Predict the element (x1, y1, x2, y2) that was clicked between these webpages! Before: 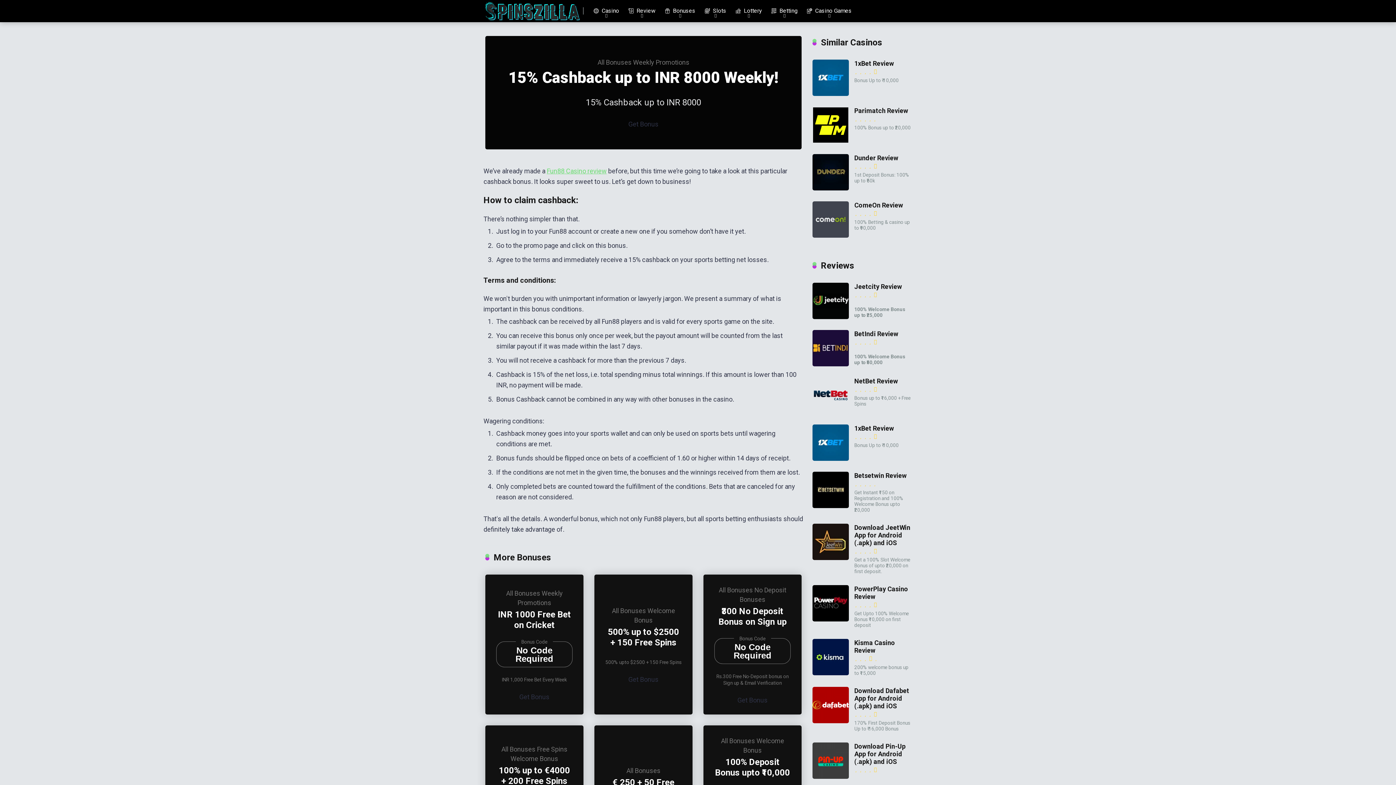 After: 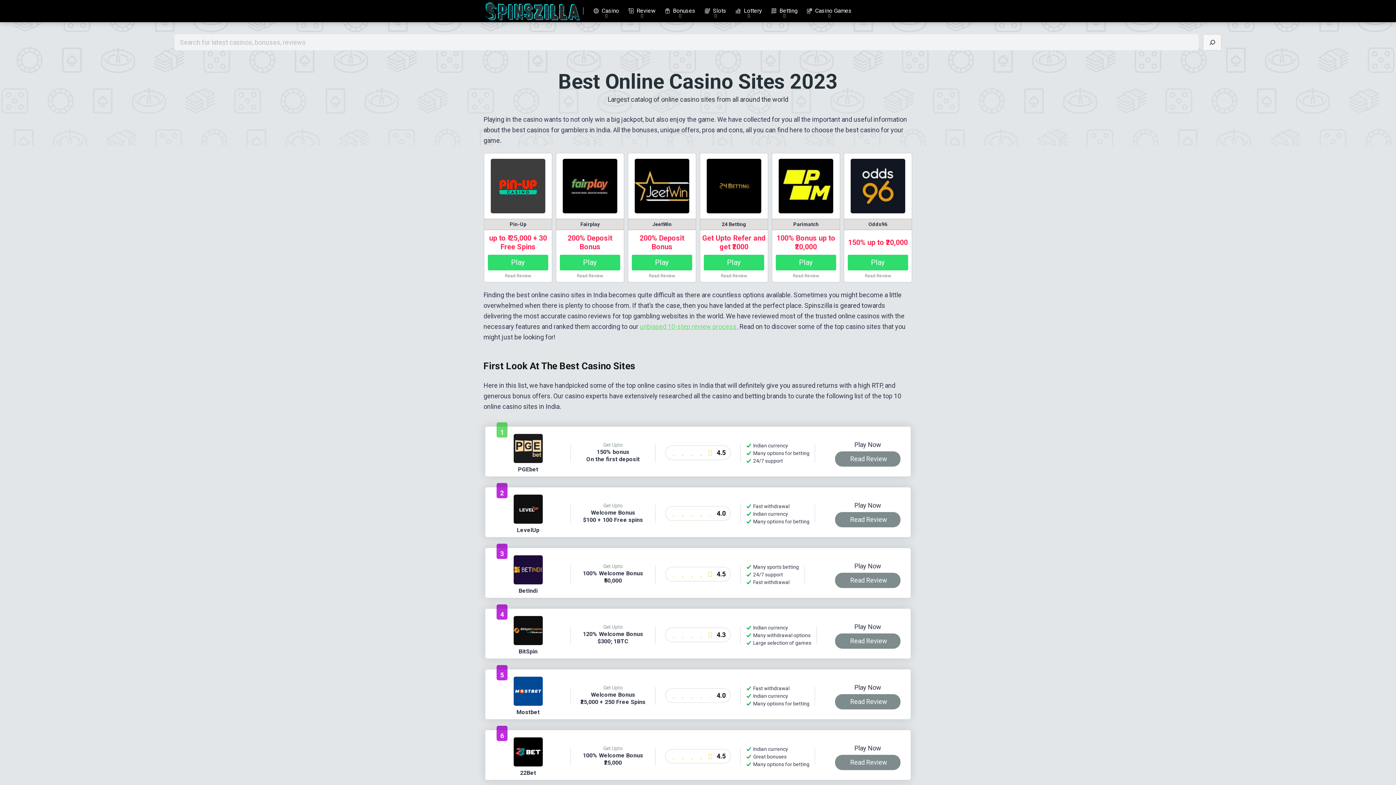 Action: bbox: (485, 1, 580, 20)